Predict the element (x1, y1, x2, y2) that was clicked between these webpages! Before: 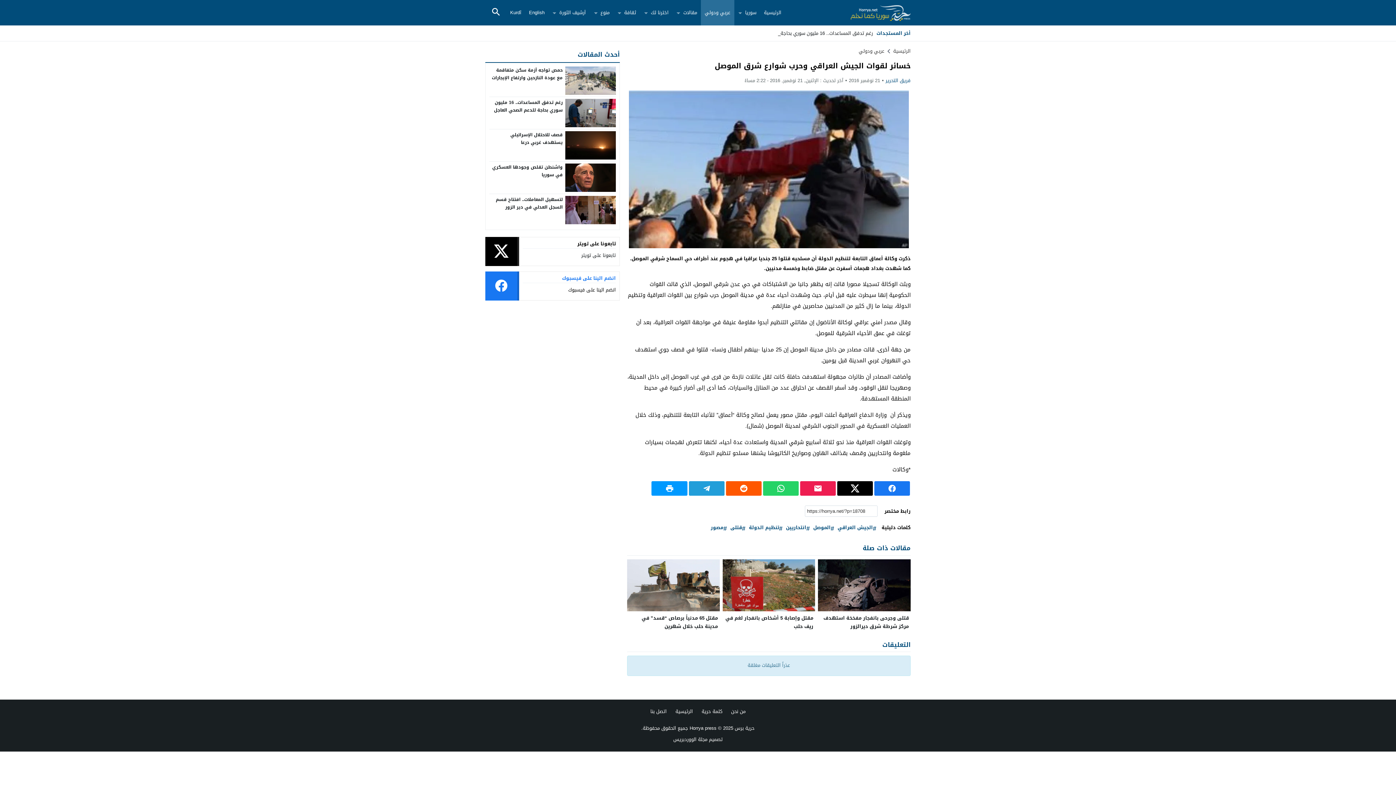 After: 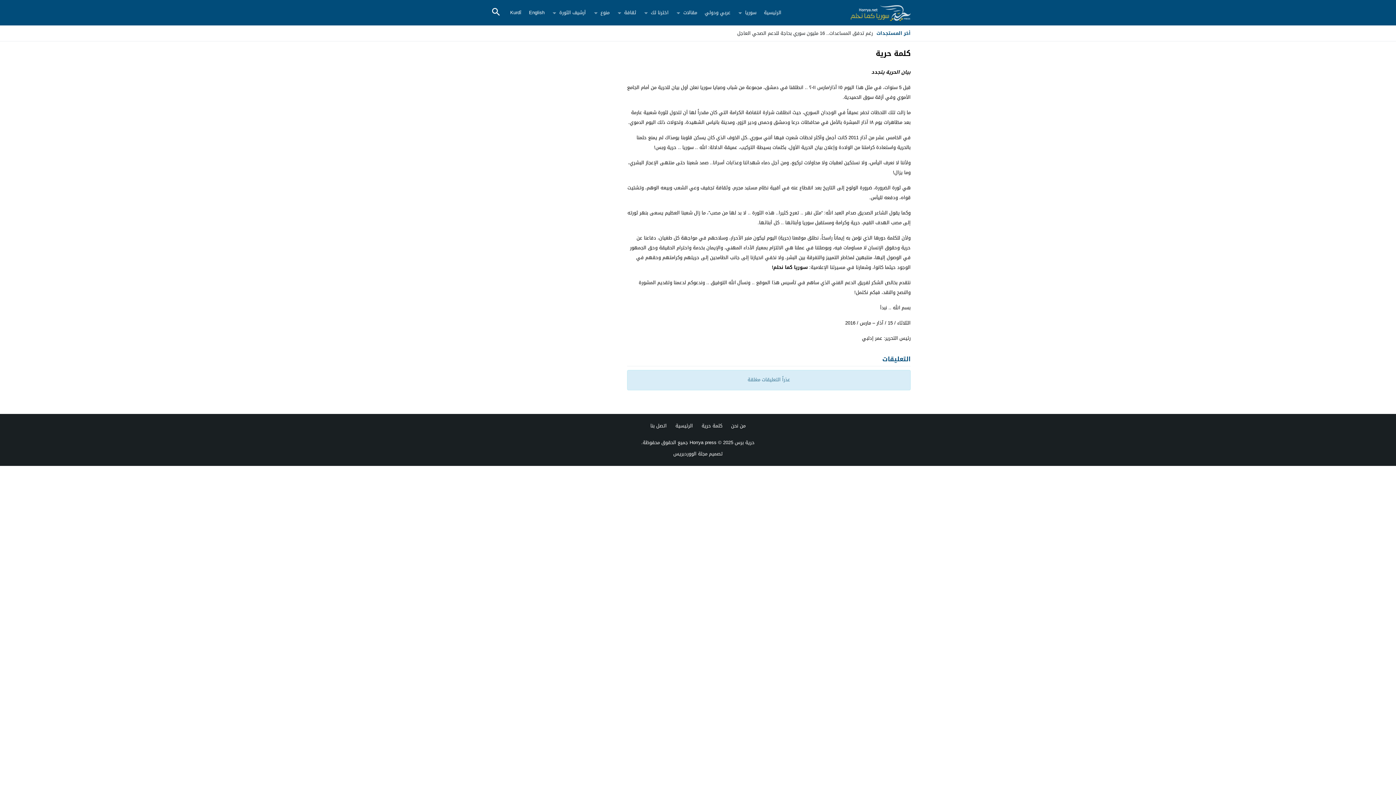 Action: label: كلمة حرية bbox: (701, 707, 722, 716)